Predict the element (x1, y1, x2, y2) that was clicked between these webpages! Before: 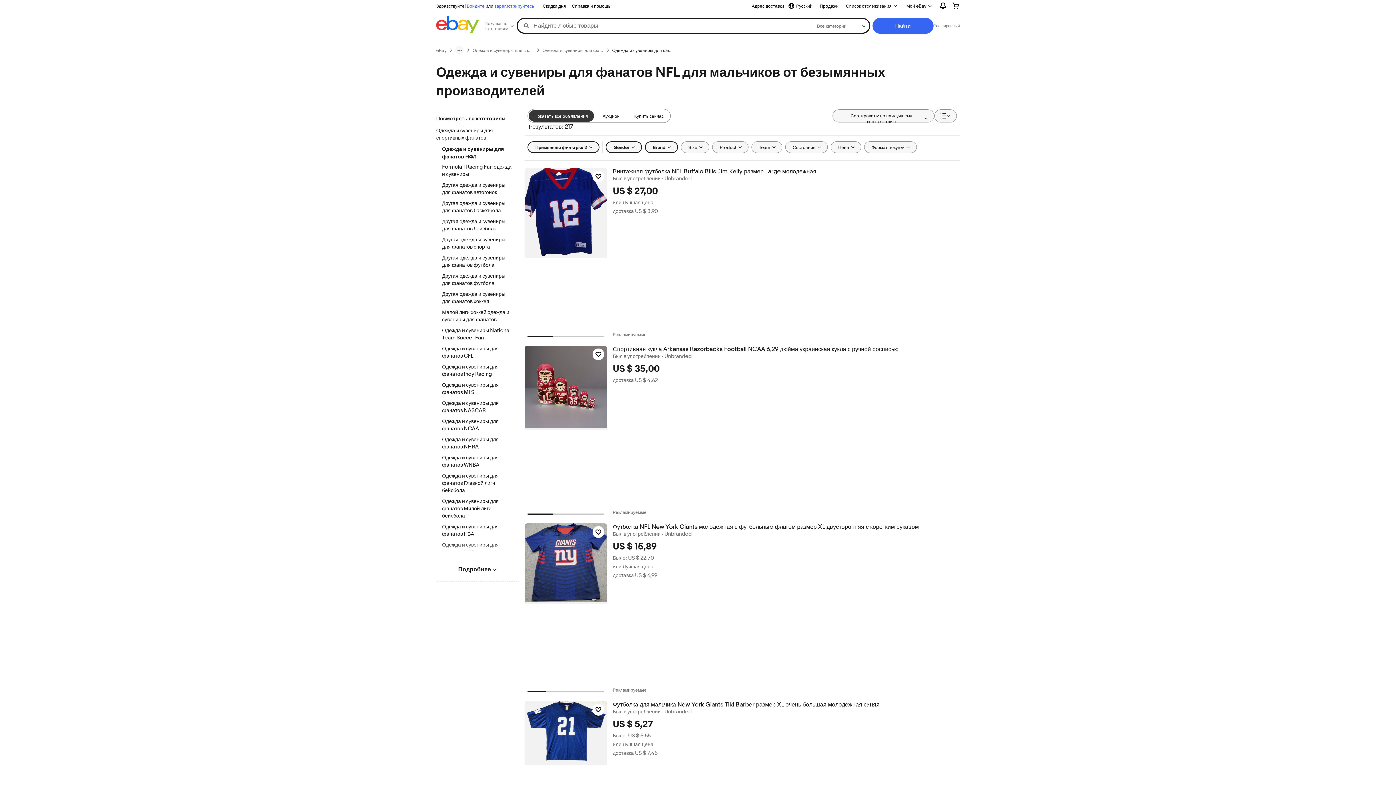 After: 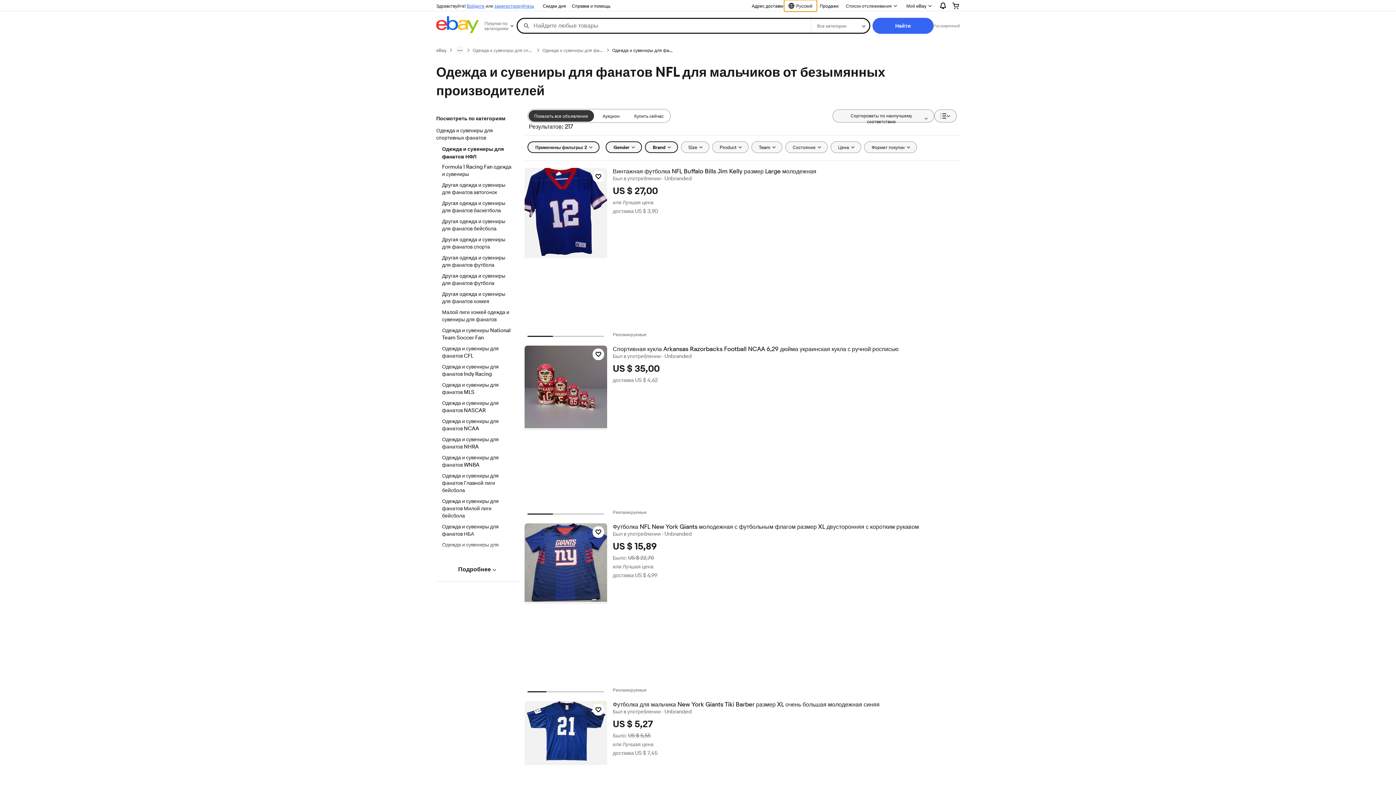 Action: bbox: (784, 0, 817, 11) label: Выбрать язык Текущий:
Русский